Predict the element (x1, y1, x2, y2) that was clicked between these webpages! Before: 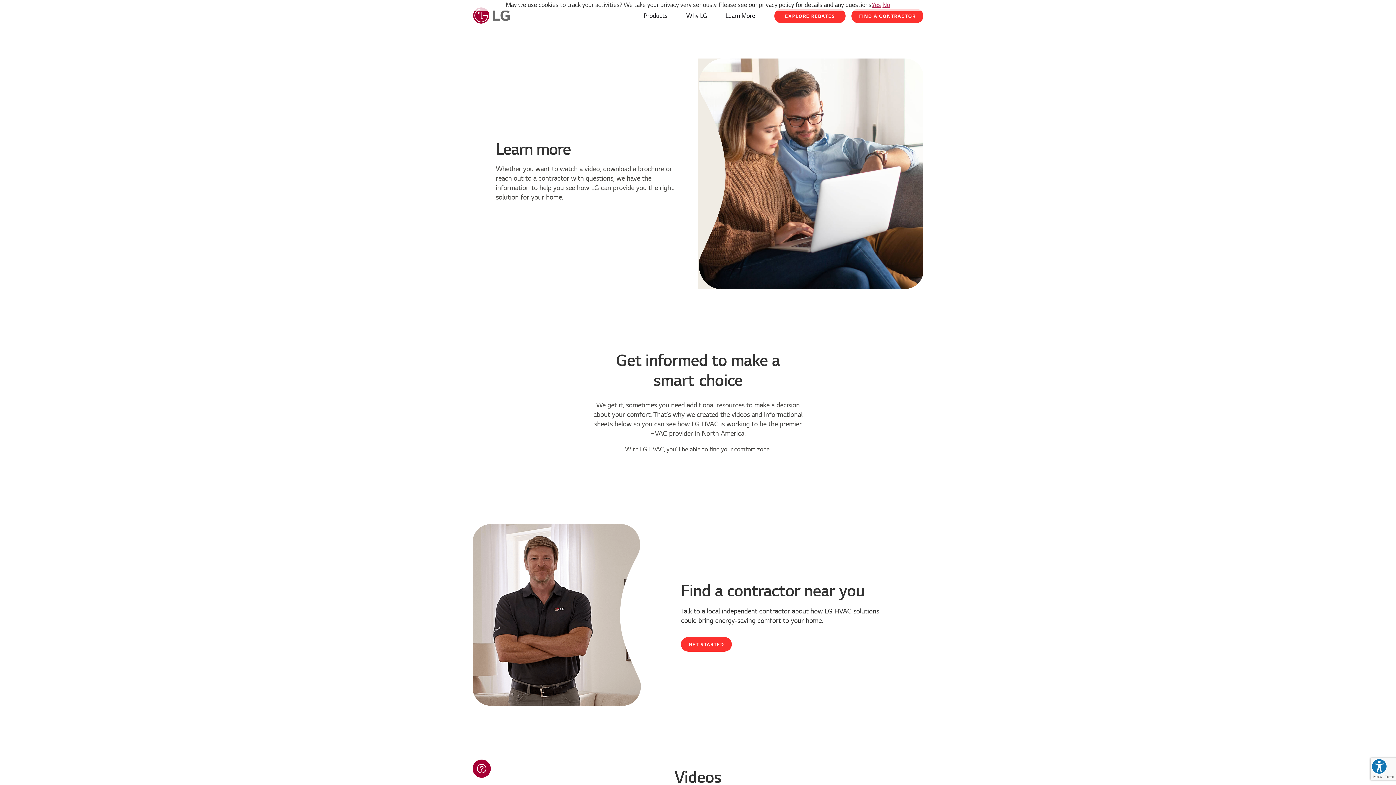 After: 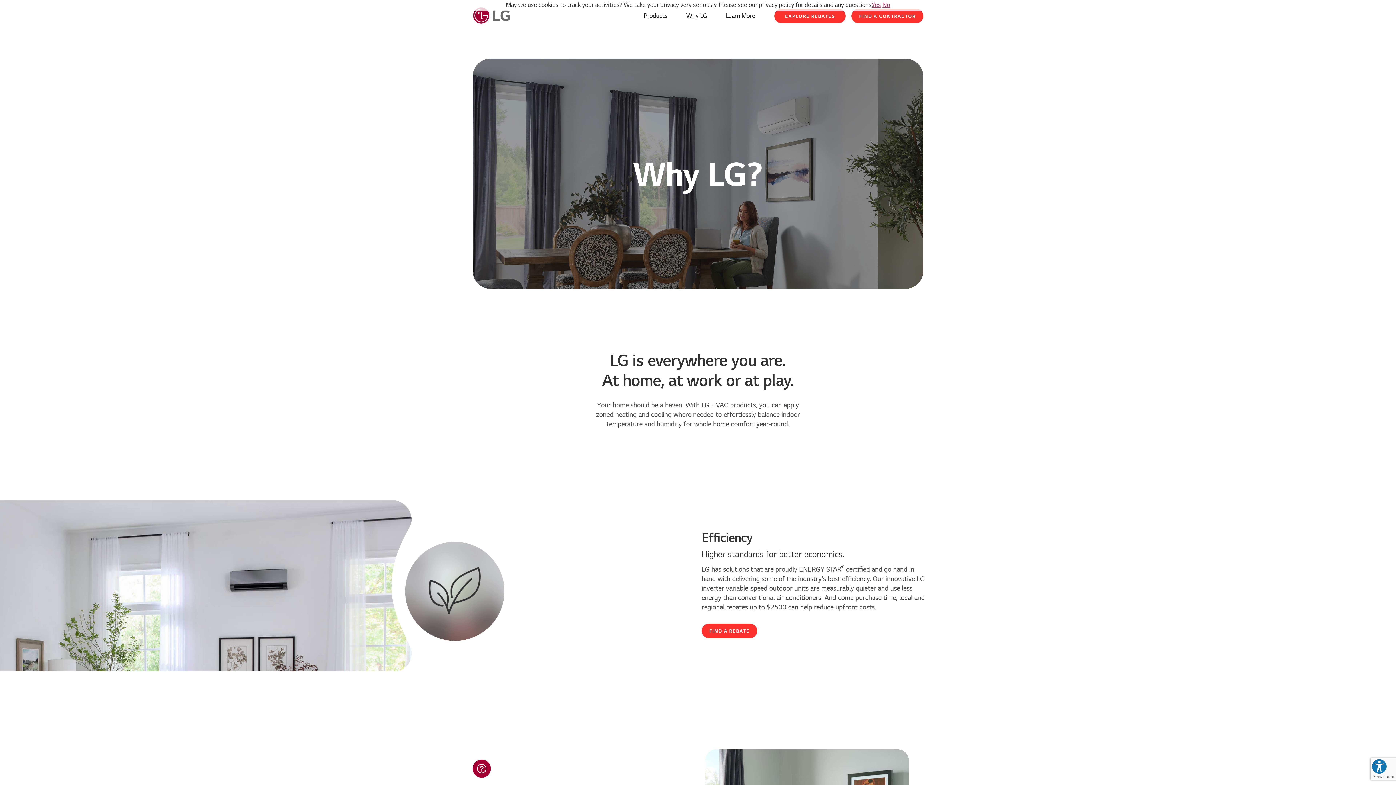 Action: label: Learn About Why LG bbox: (680, 8, 713, 23)